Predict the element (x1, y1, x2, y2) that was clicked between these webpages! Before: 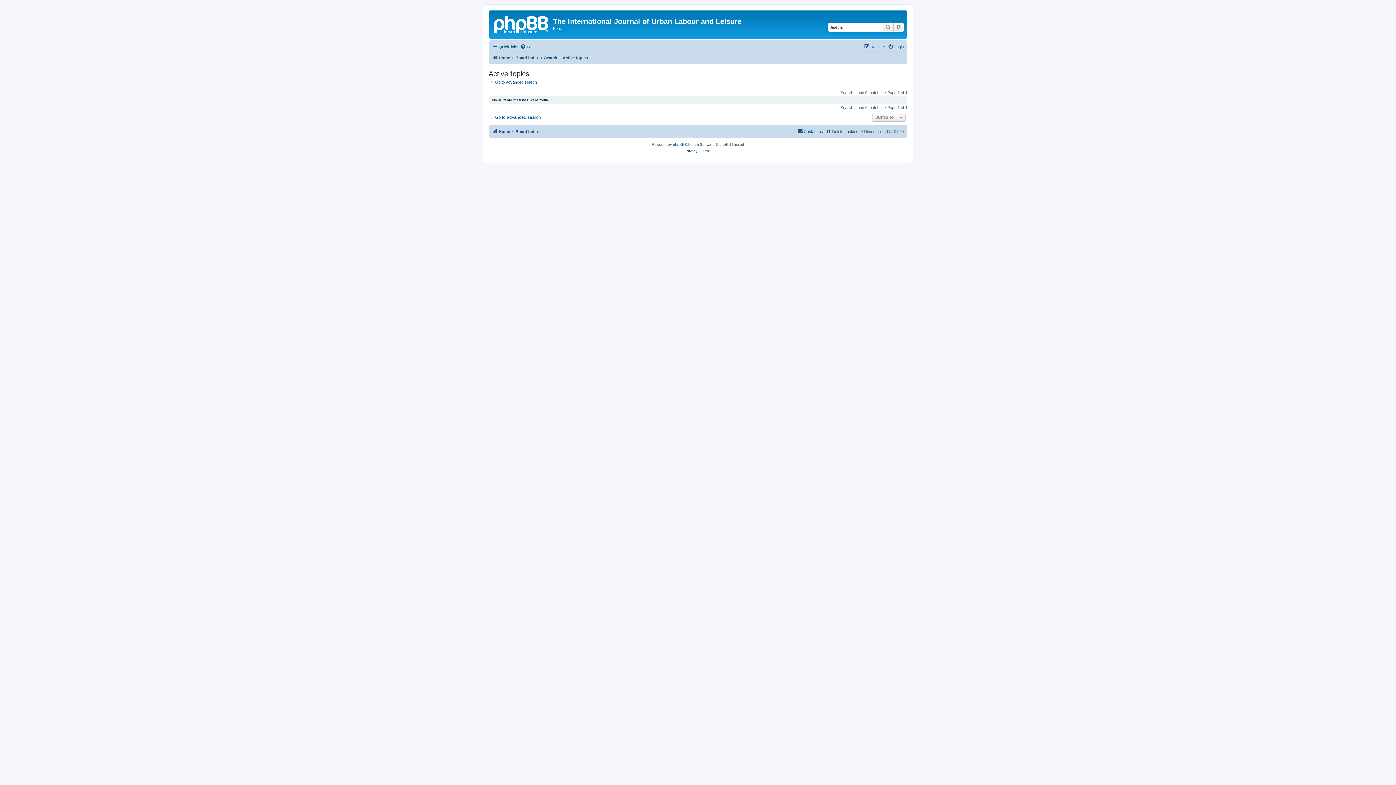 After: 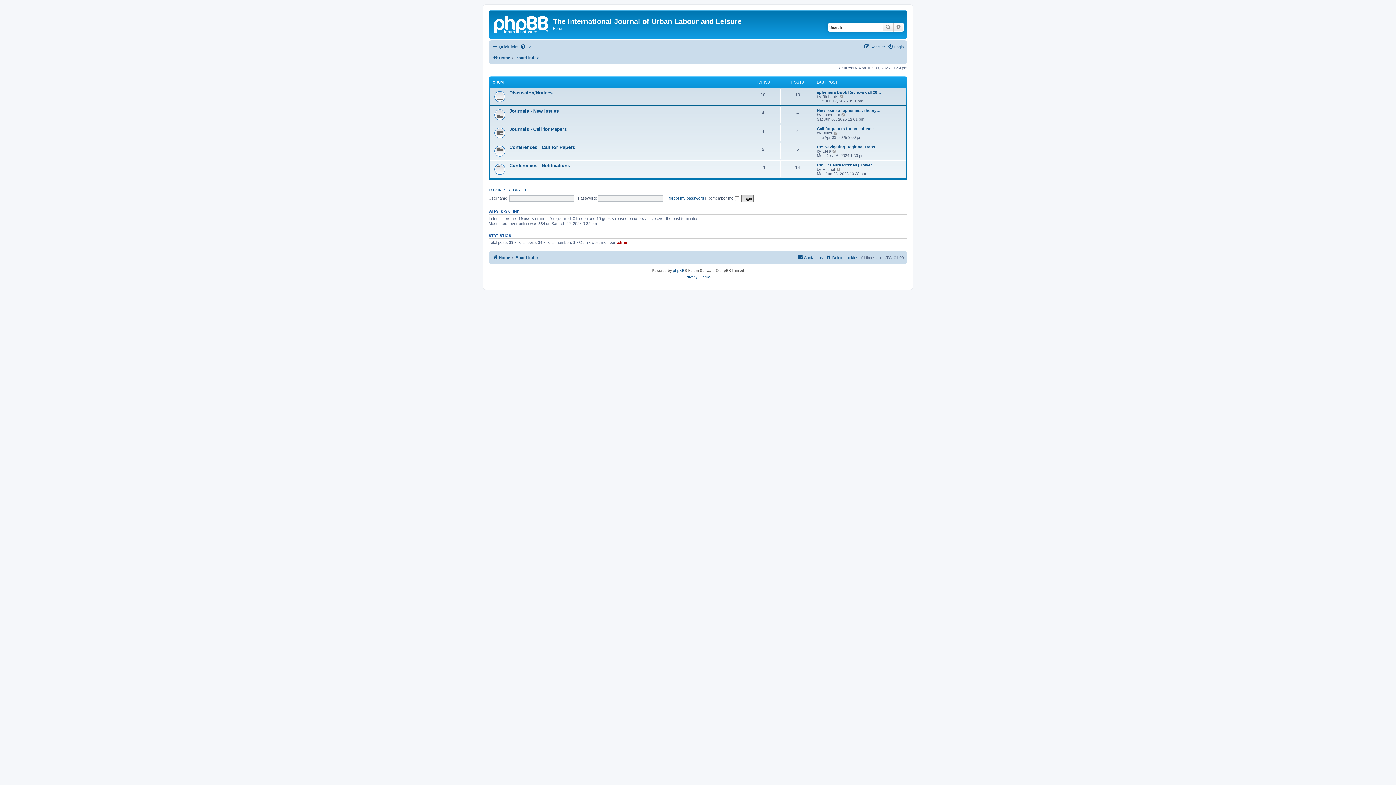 Action: label: Board index bbox: (515, 53, 538, 62)